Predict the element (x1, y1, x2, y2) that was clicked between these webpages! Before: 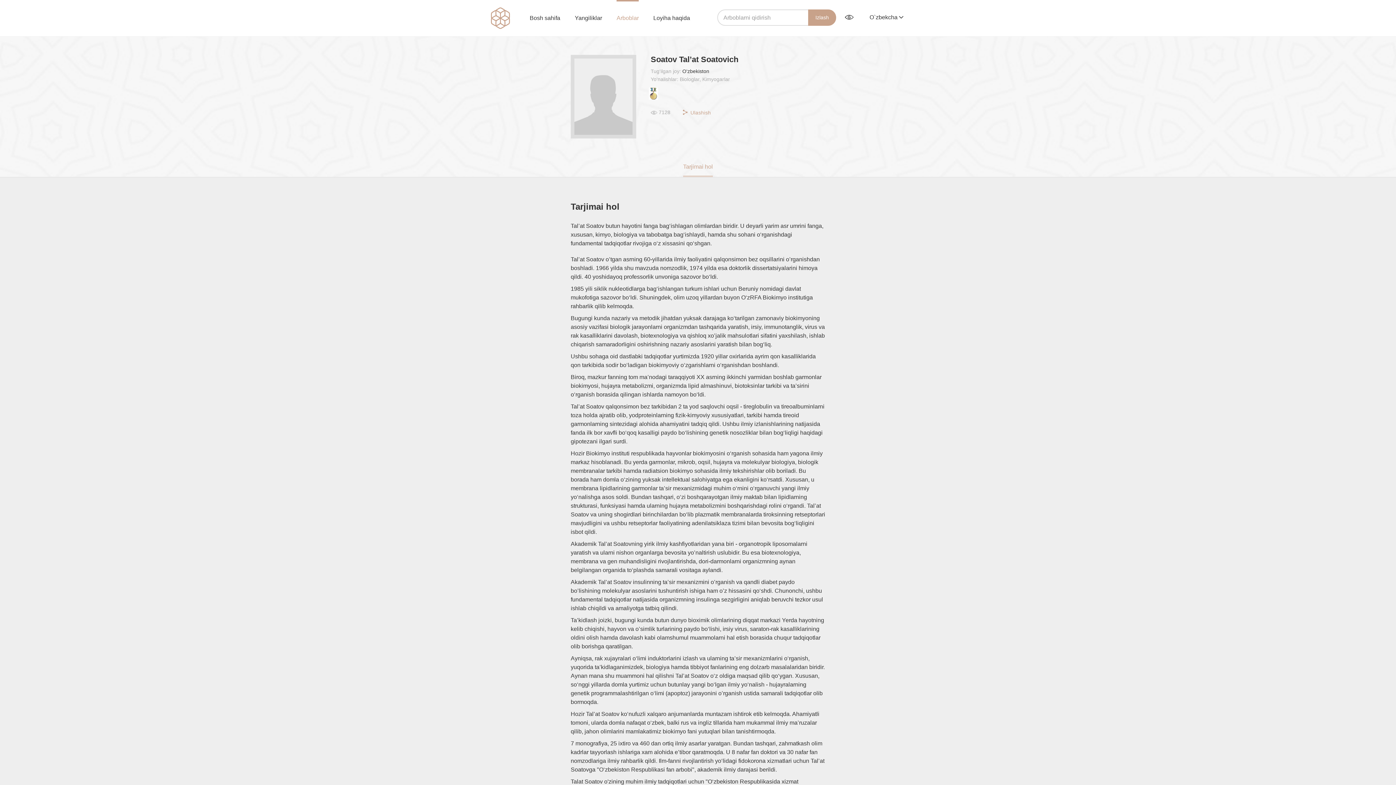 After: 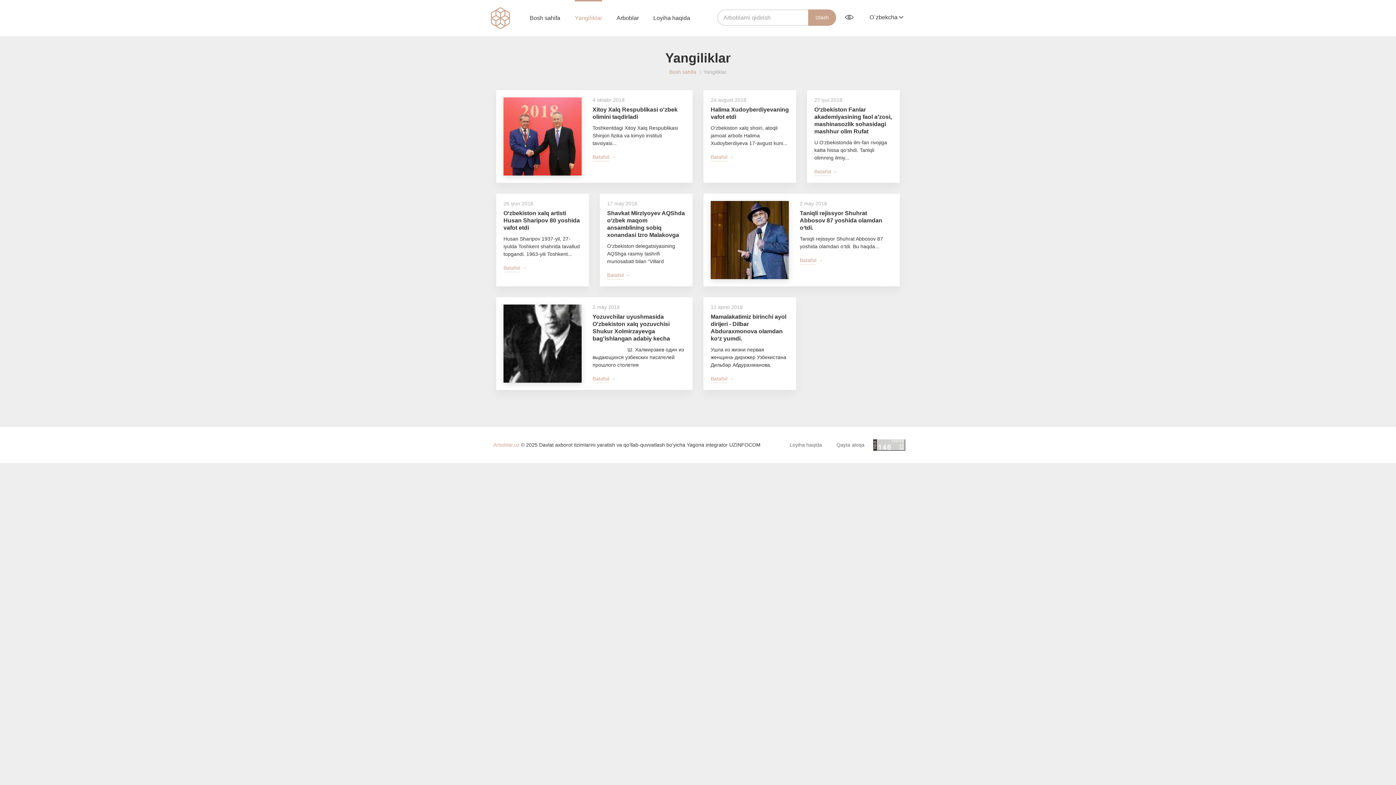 Action: label: Yangiliklar bbox: (574, 0, 602, 36)